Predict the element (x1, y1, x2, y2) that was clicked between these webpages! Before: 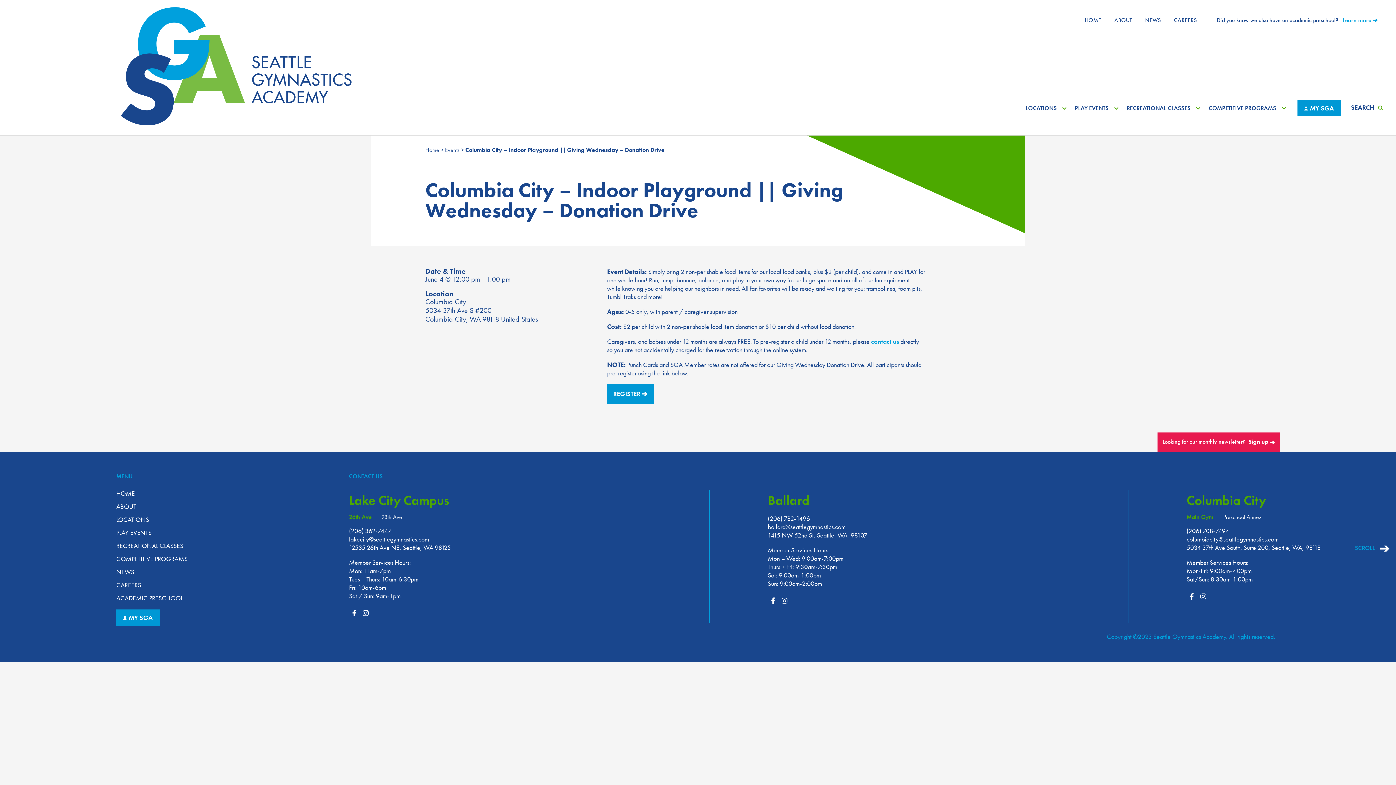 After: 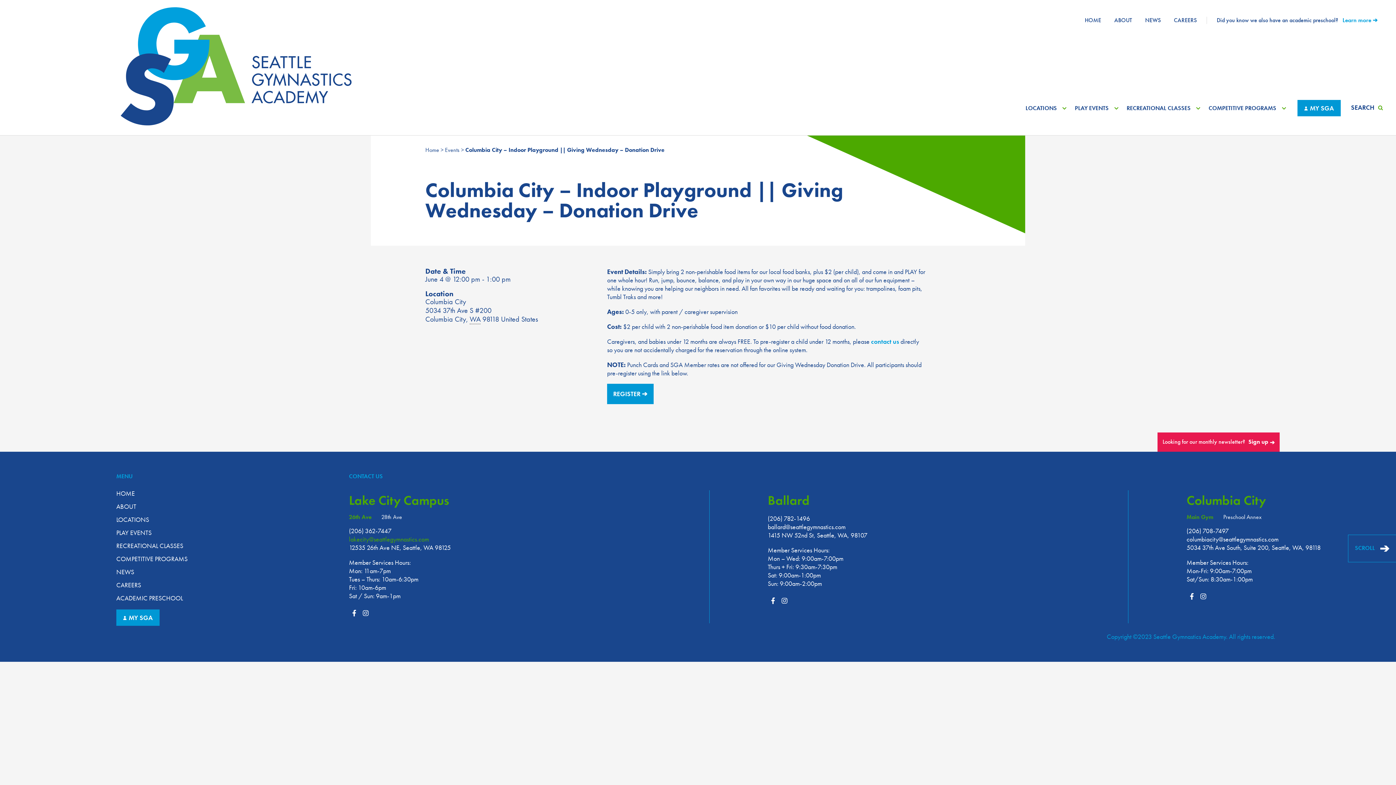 Action: bbox: (349, 535, 429, 543) label: lakecity@seattlegymnastics.com